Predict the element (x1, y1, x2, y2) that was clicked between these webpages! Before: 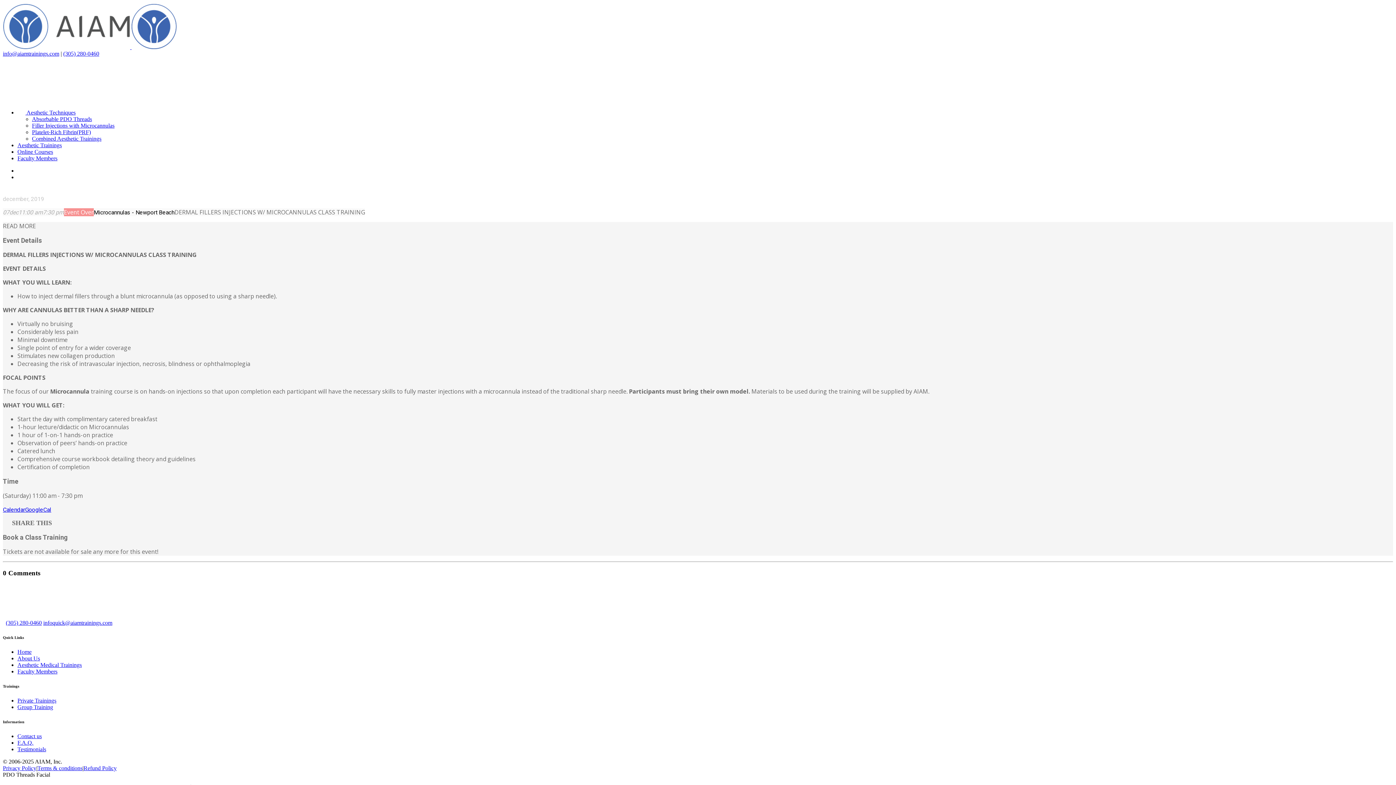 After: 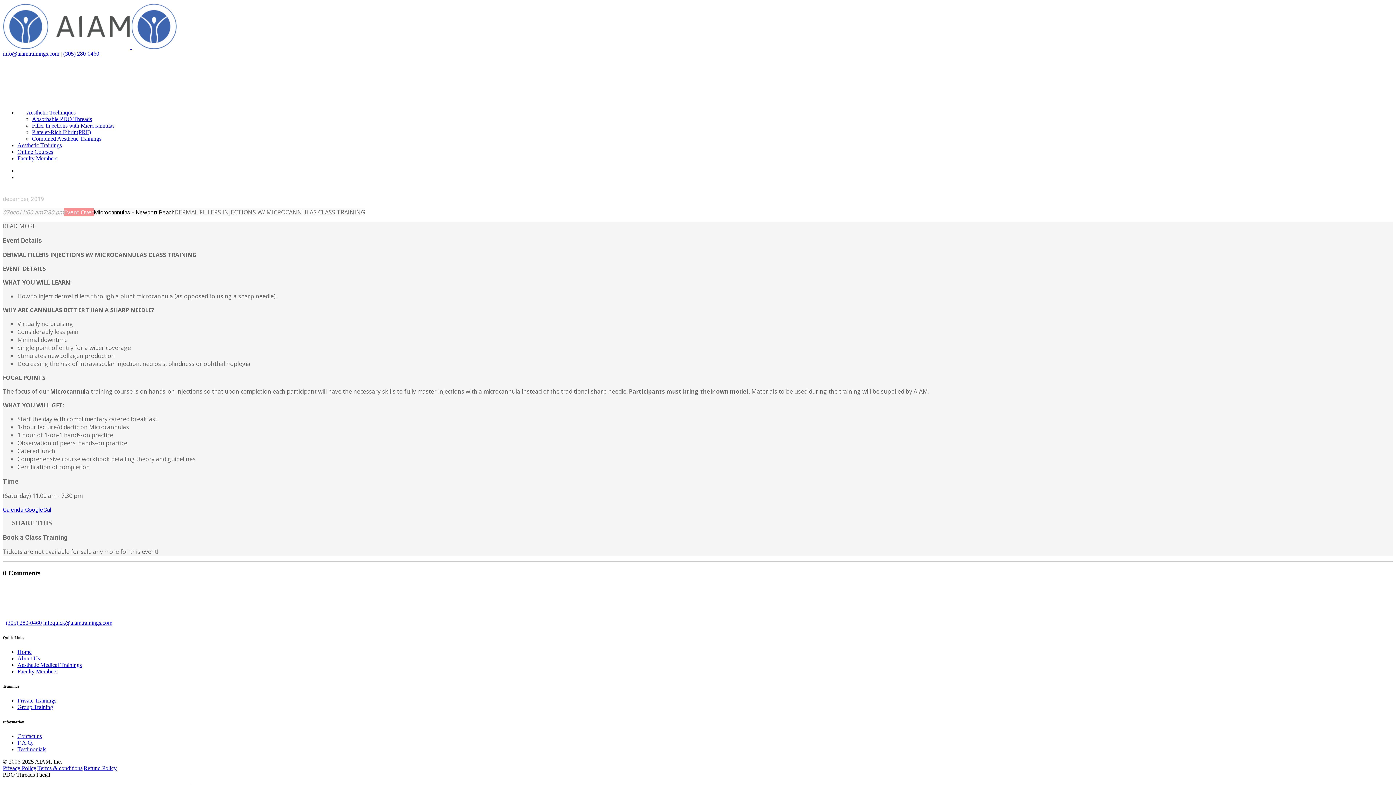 Action: bbox: (2, 50, 59, 56) label: info@aiamtrainings.com